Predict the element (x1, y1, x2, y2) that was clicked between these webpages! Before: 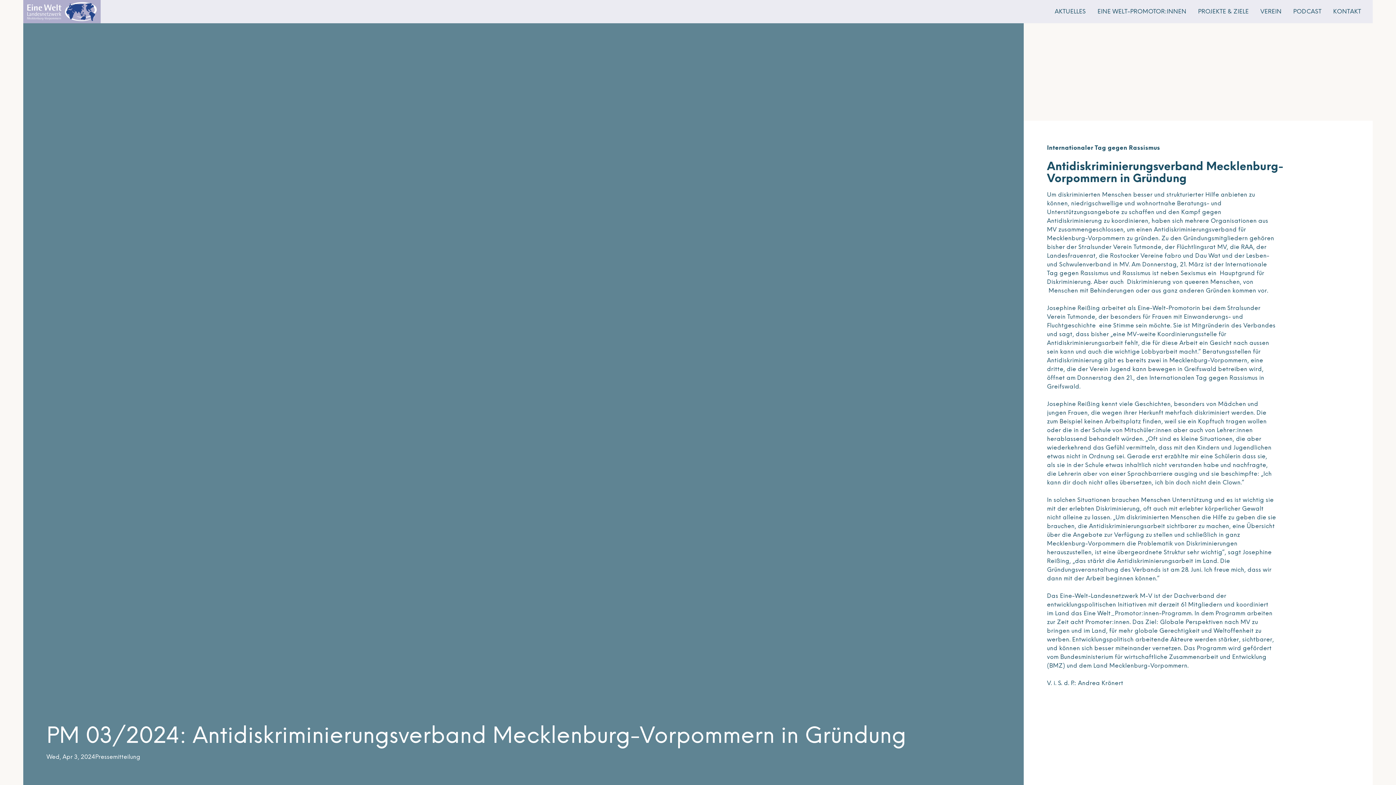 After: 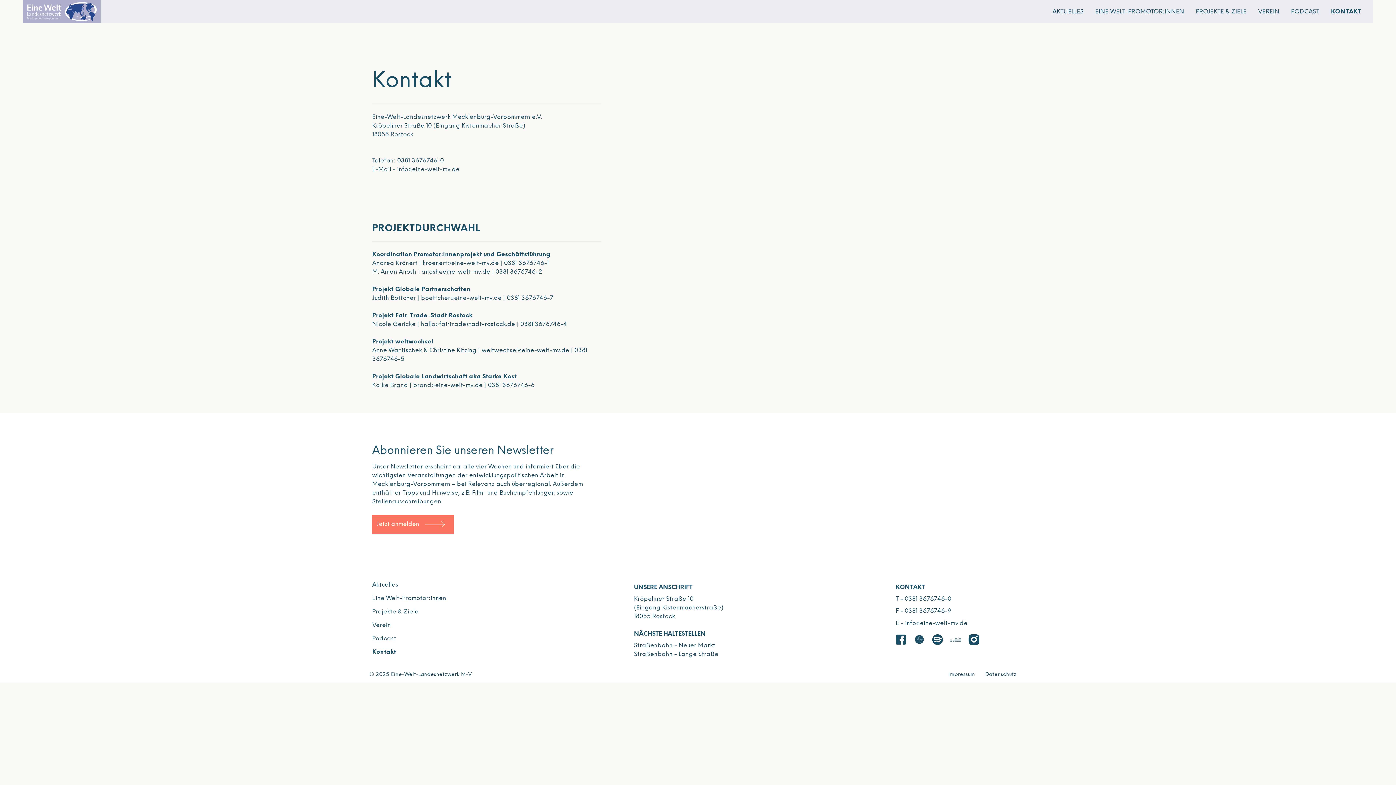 Action: label: KONTAKT bbox: (1333, 7, 1361, 16)